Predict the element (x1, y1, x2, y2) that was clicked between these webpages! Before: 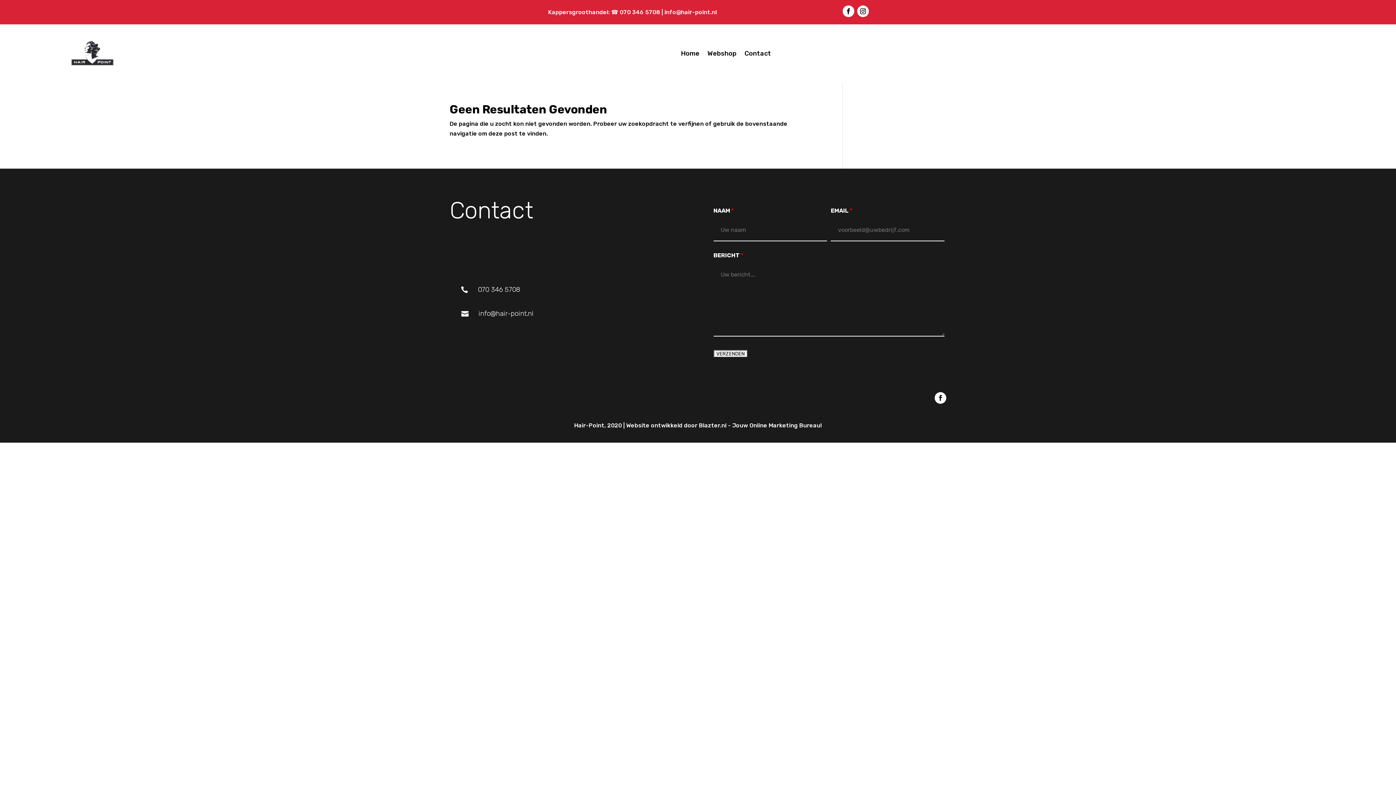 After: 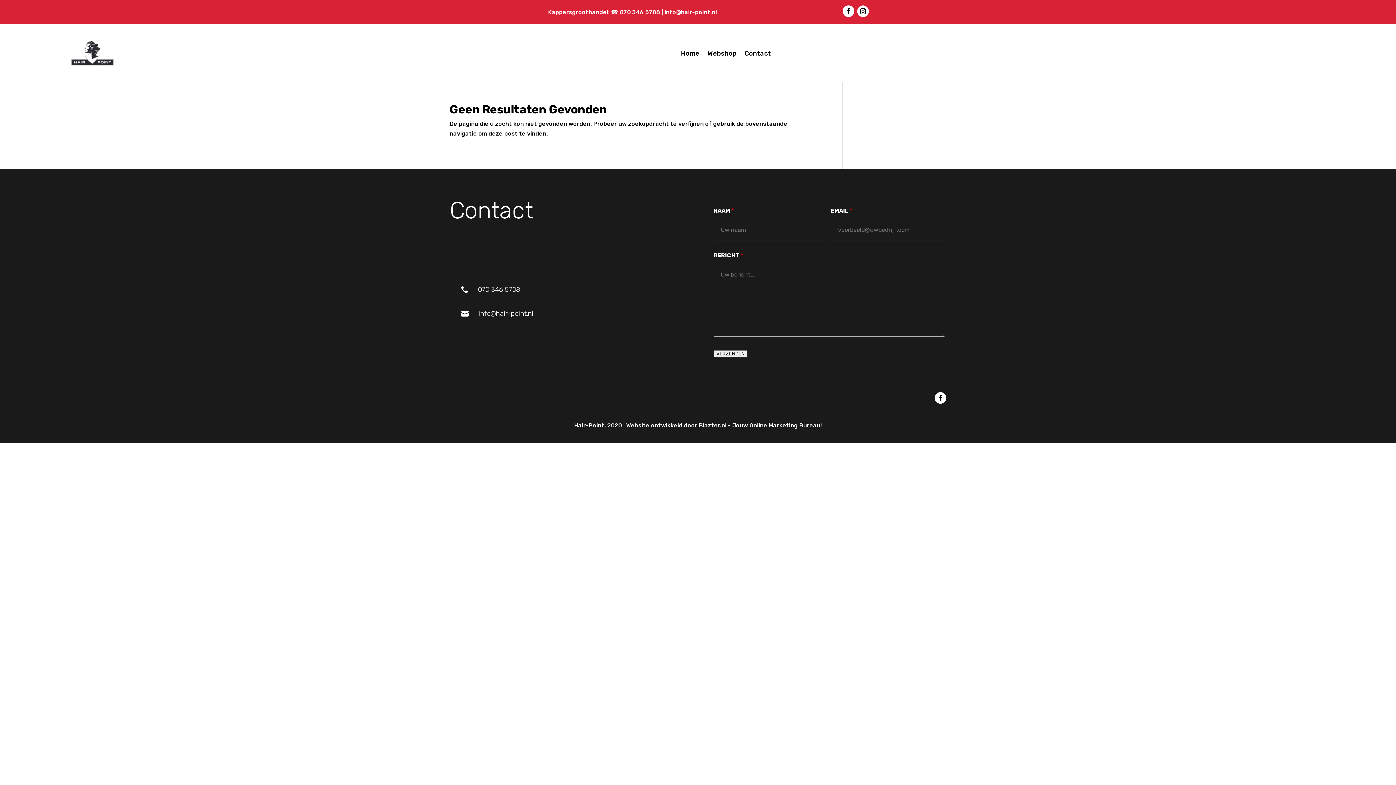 Action: label: 070 346 5708 bbox: (477, 285, 520, 293)